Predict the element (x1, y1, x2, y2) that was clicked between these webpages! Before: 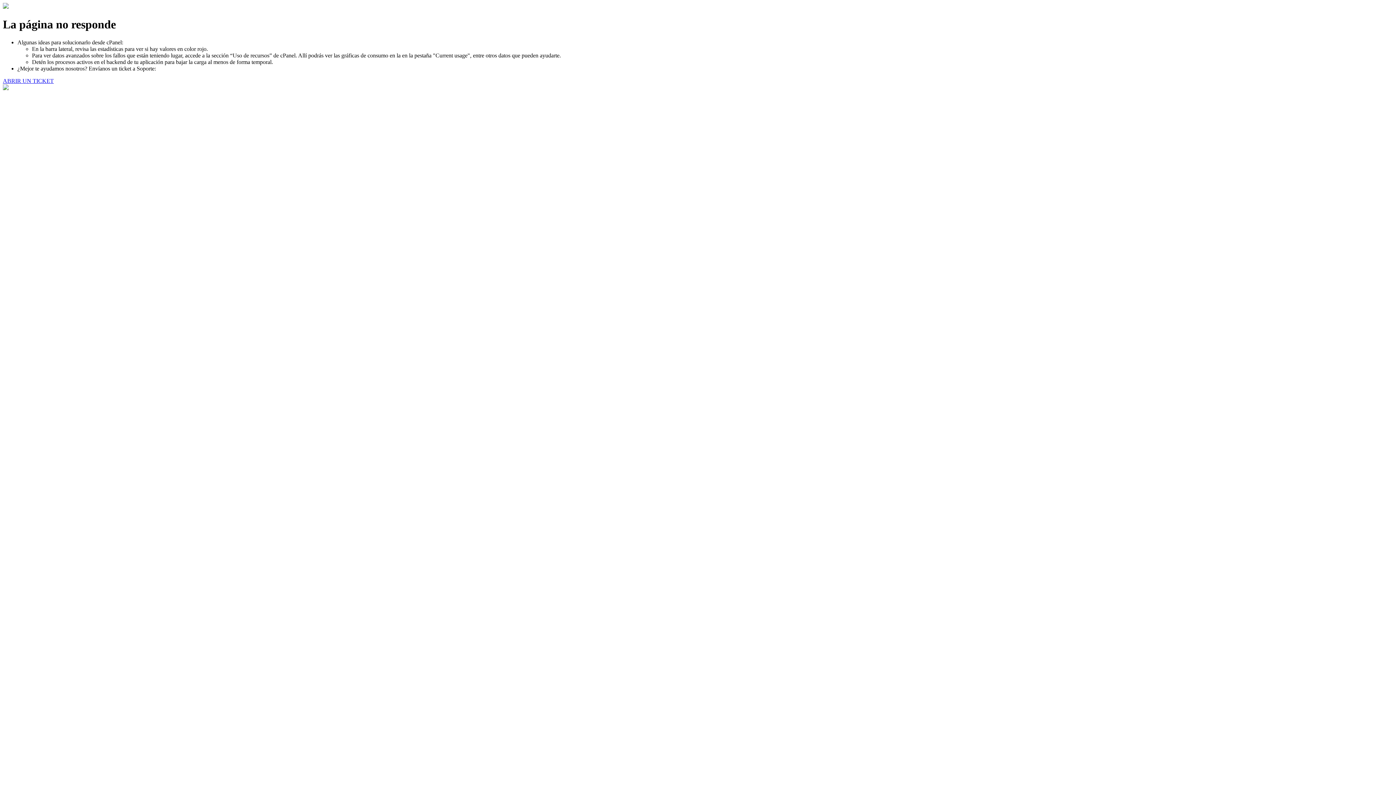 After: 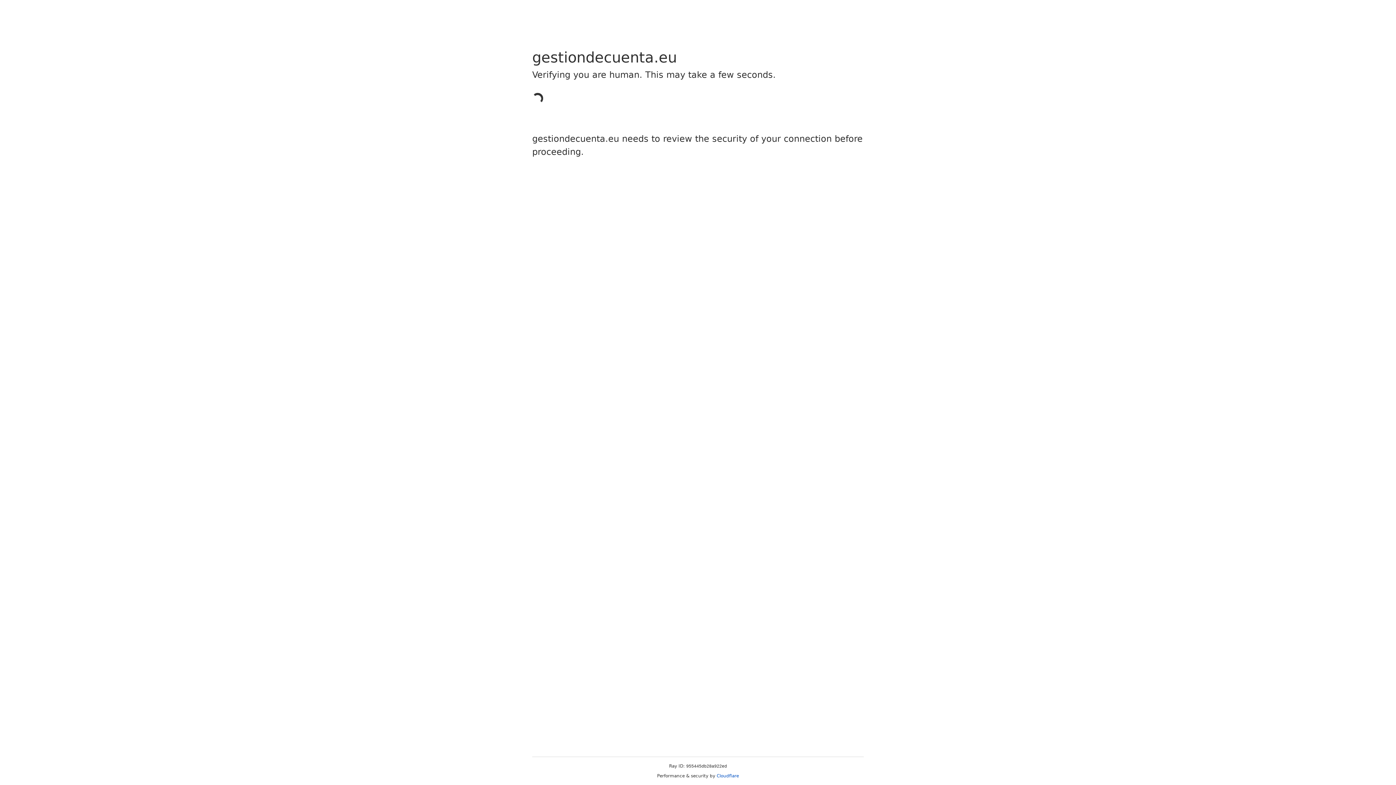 Action: bbox: (2, 77, 53, 83) label: ABRIR UN TICKET